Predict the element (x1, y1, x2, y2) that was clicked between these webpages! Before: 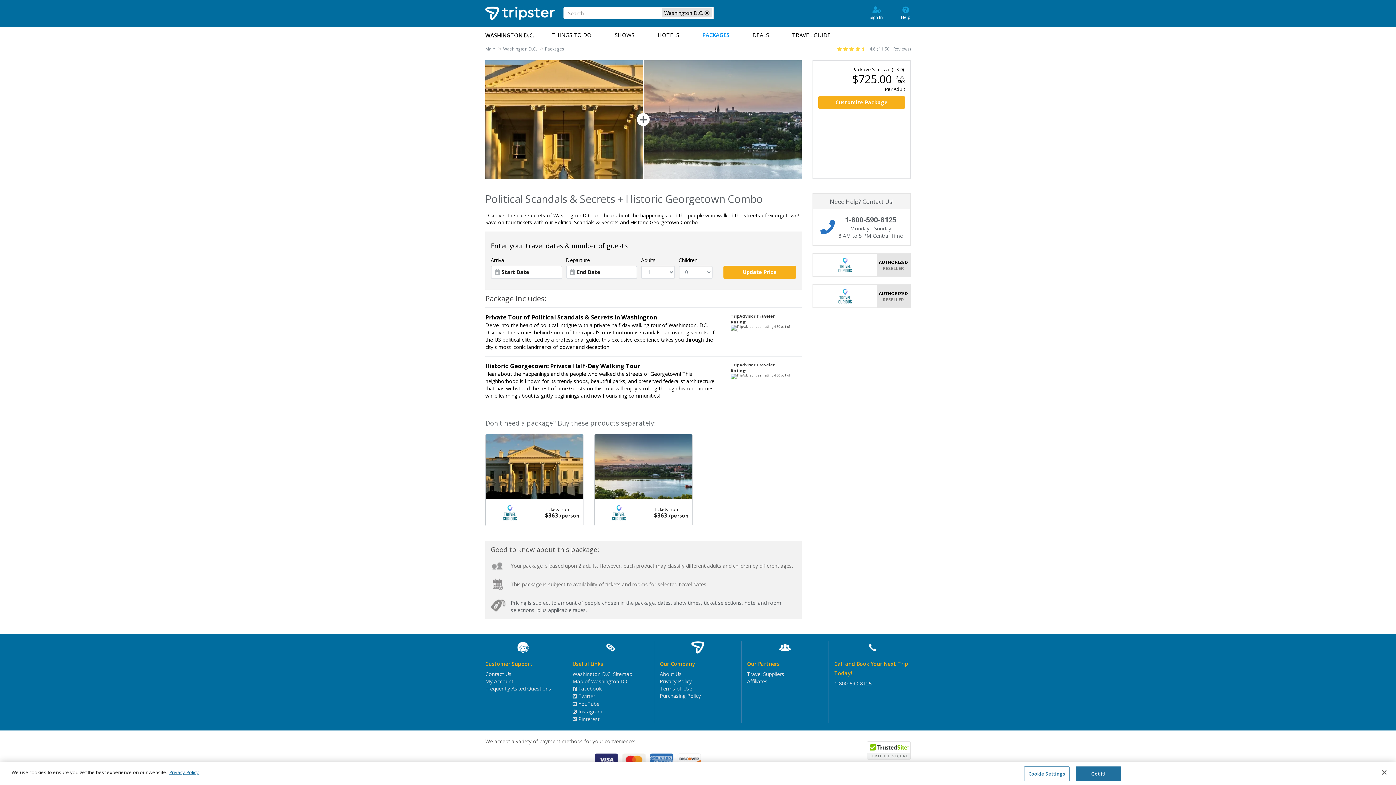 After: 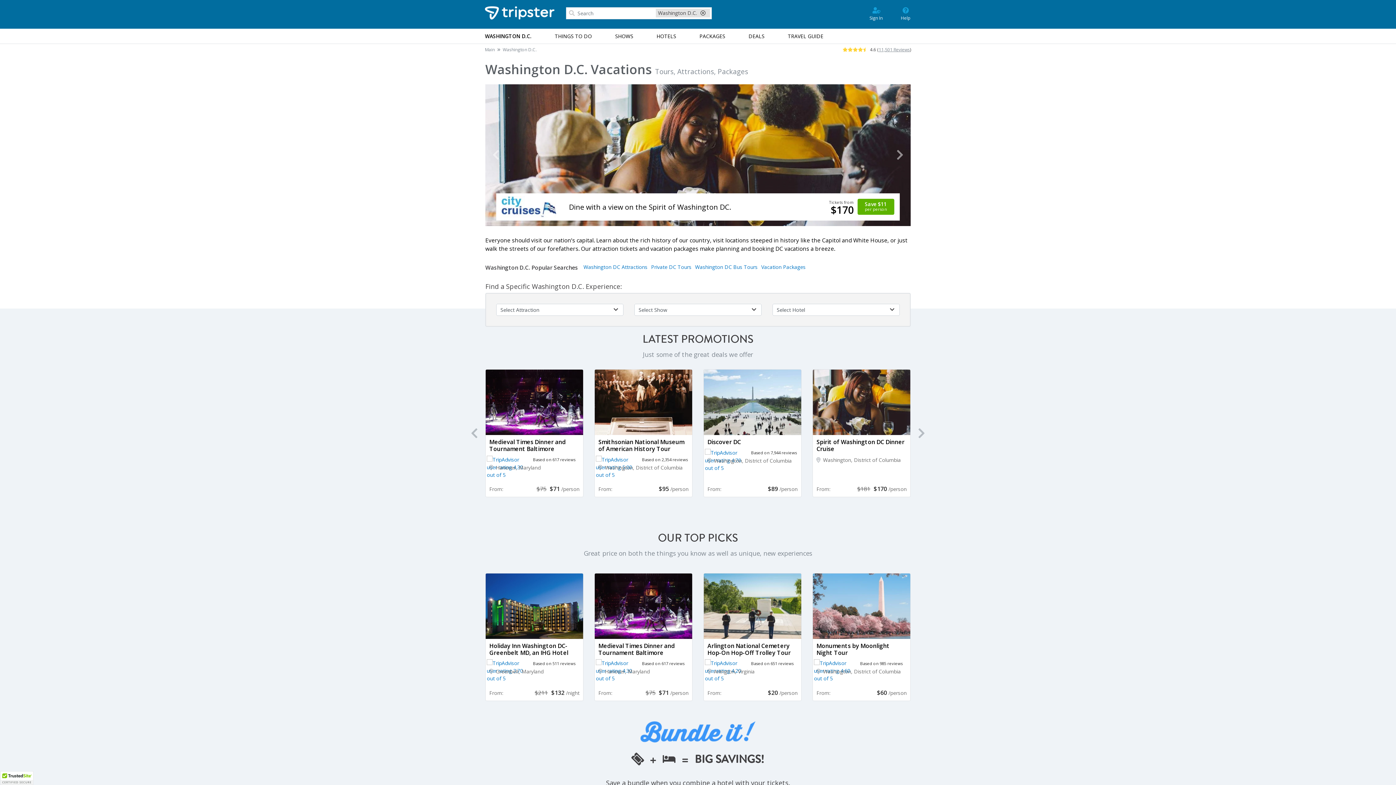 Action: label: Washington D.C. bbox: (503, 45, 537, 51)